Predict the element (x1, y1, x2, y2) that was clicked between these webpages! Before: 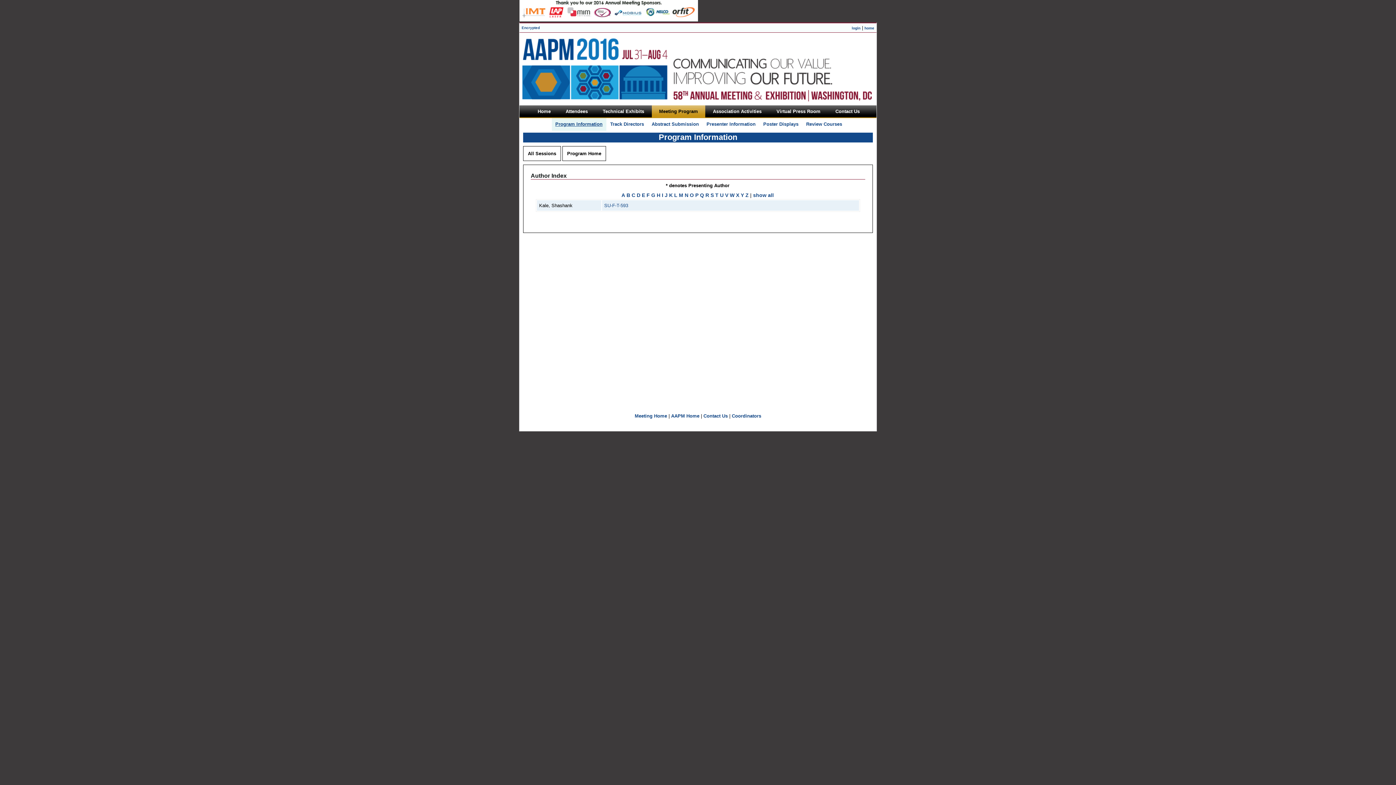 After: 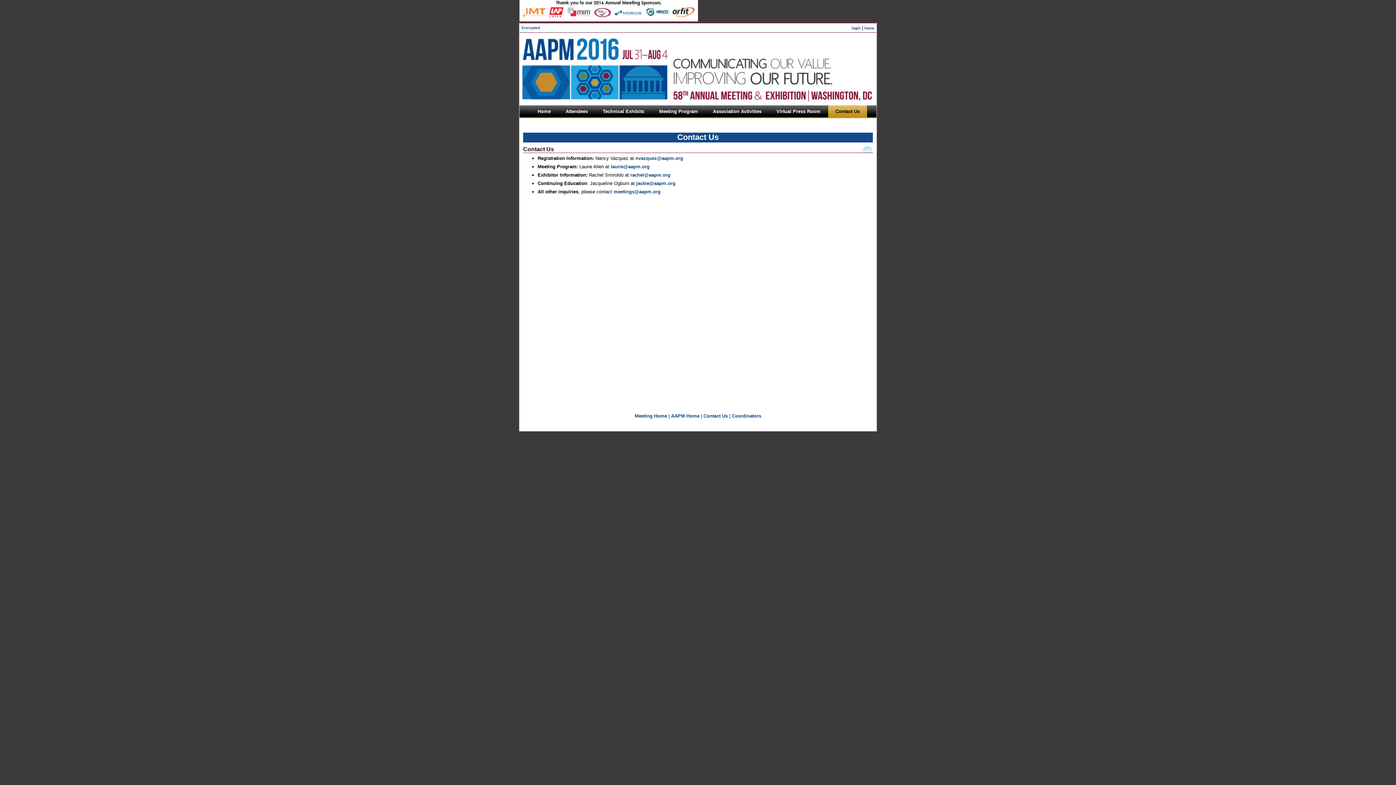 Action: label: Contact Us bbox: (703, 413, 728, 418)